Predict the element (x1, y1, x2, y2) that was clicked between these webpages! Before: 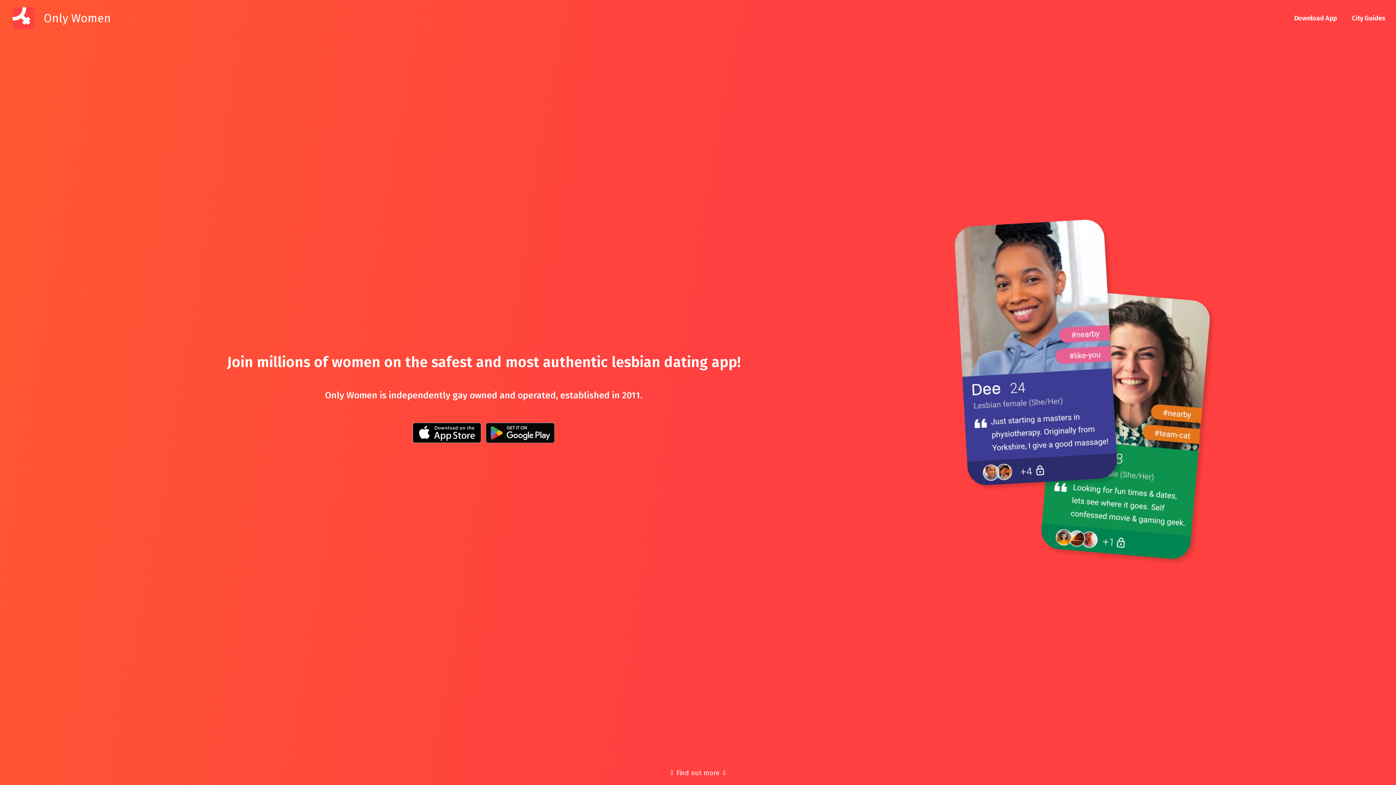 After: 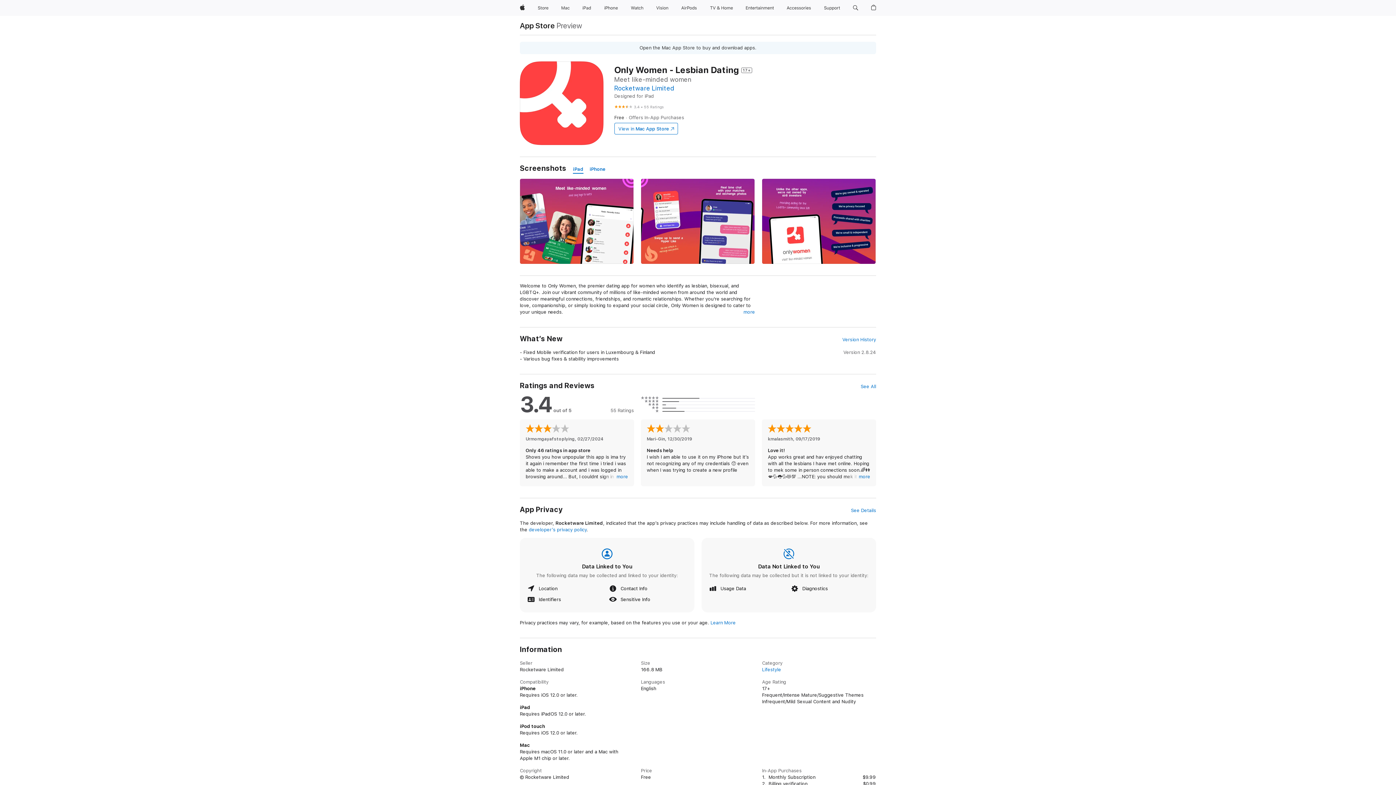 Action: bbox: (411, 436, 482, 445)